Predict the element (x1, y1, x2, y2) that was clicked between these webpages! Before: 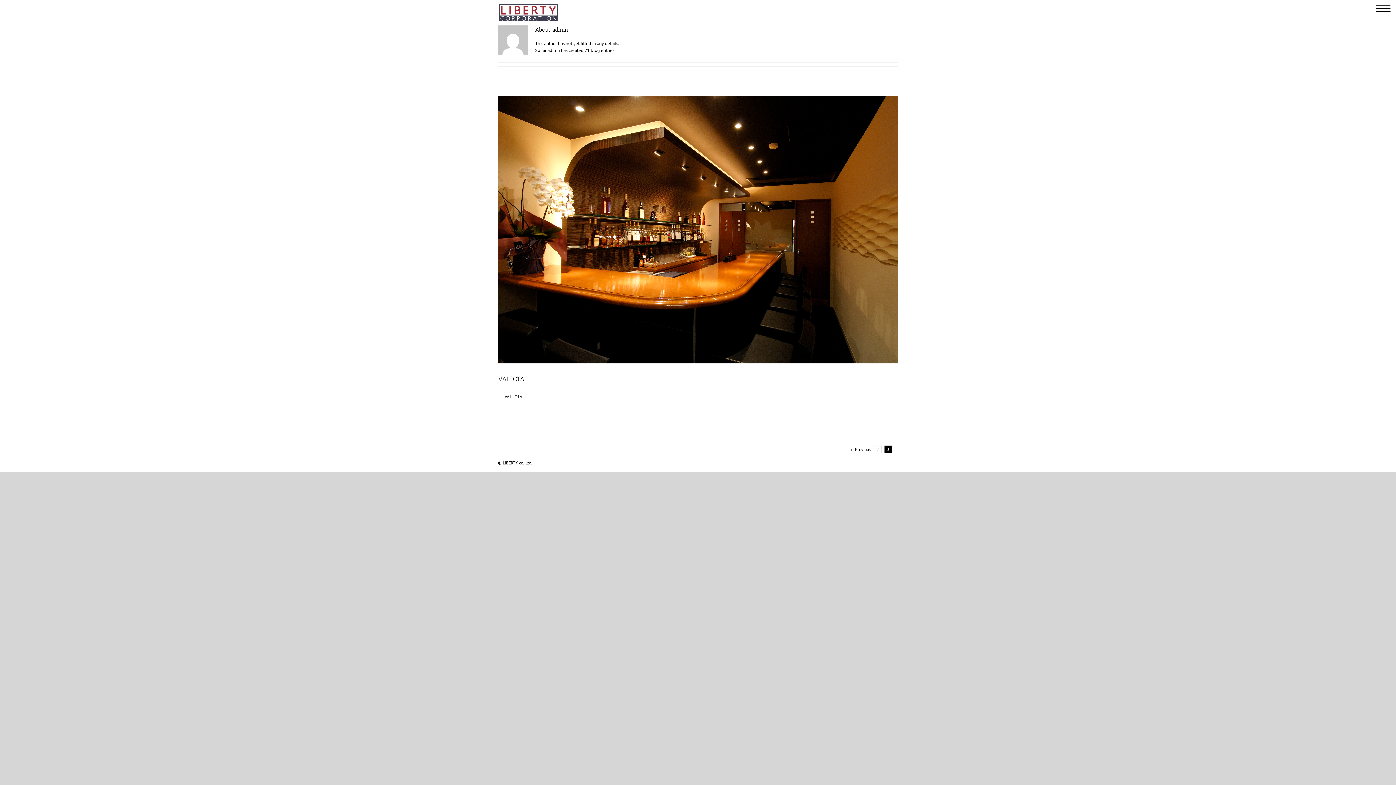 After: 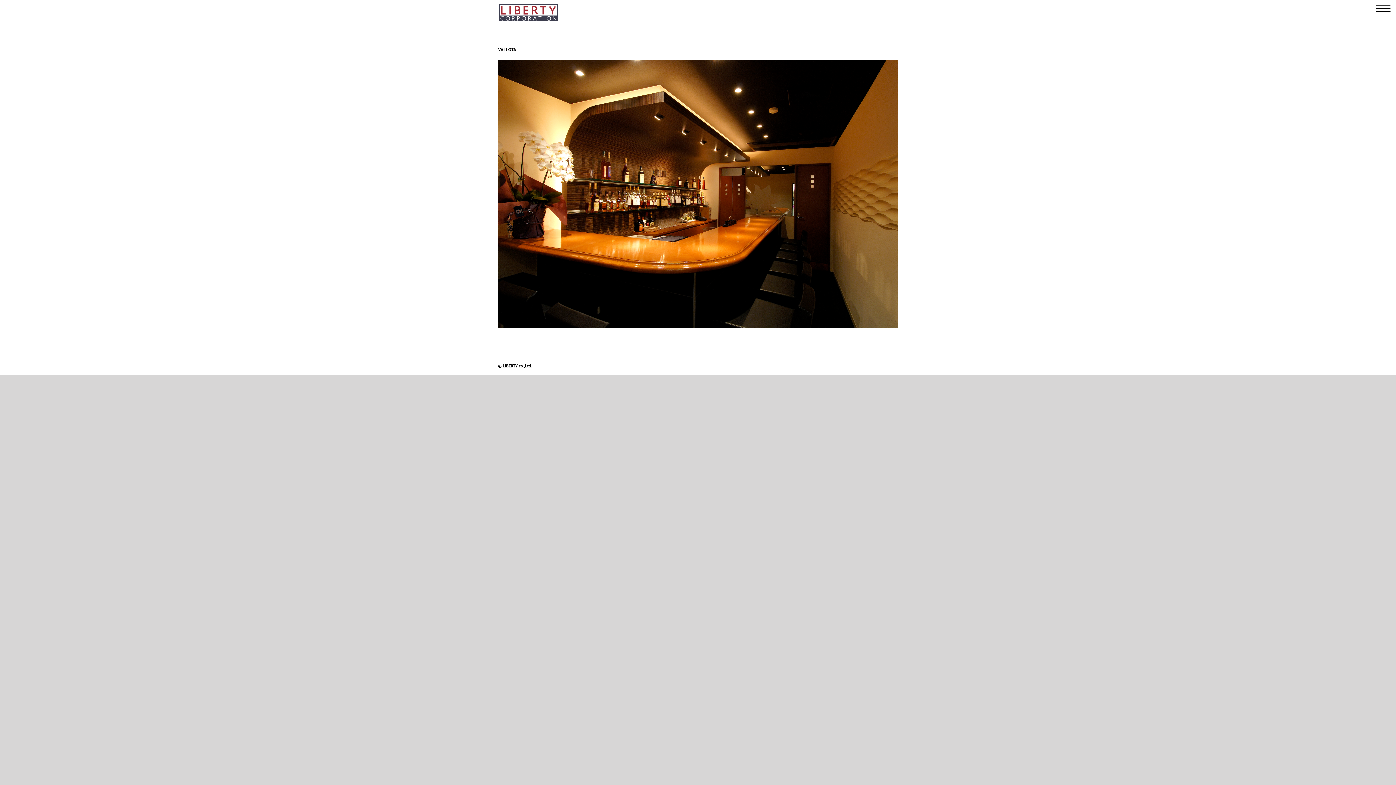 Action: label: VALLOTA bbox: (498, 375, 524, 383)